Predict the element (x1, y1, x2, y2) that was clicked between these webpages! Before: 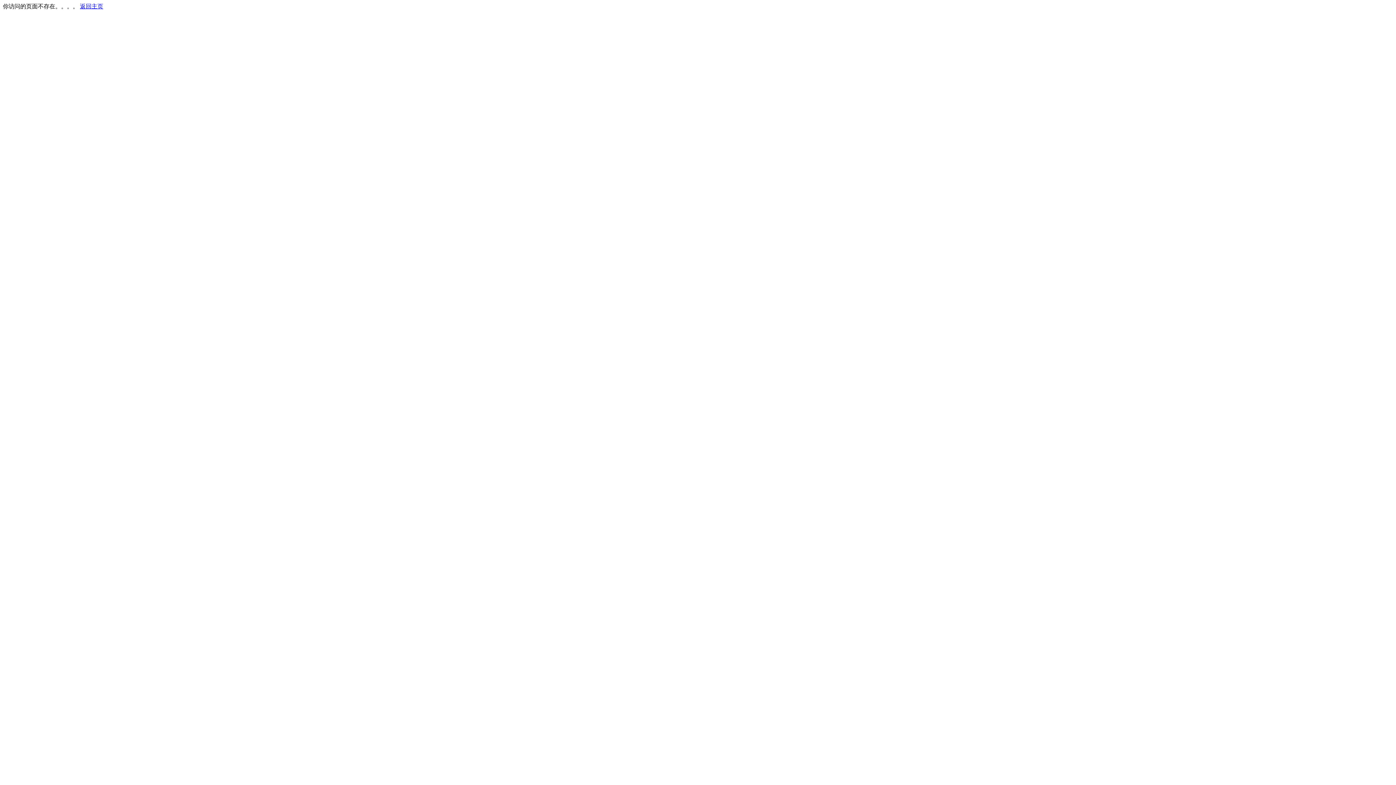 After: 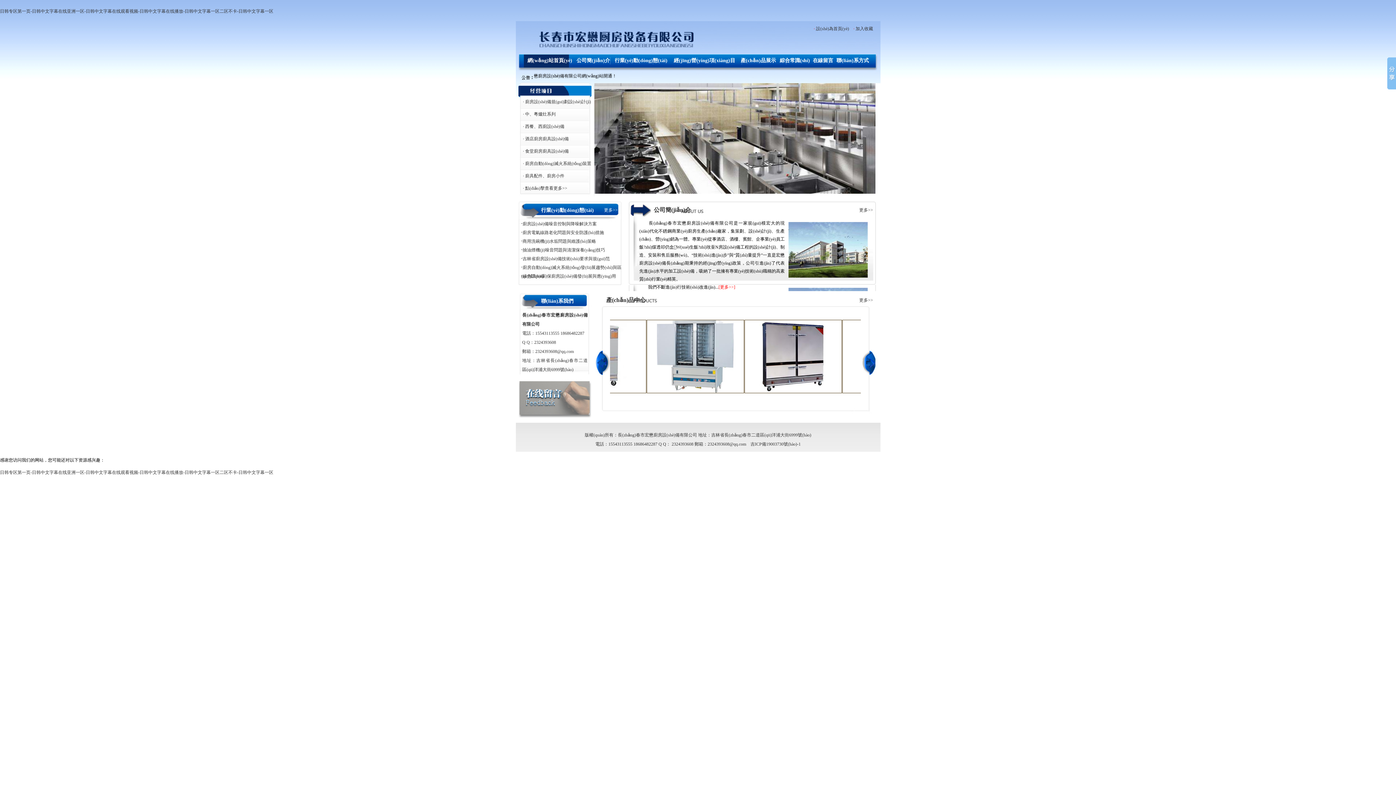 Action: label: 返回主页 bbox: (80, 3, 103, 9)